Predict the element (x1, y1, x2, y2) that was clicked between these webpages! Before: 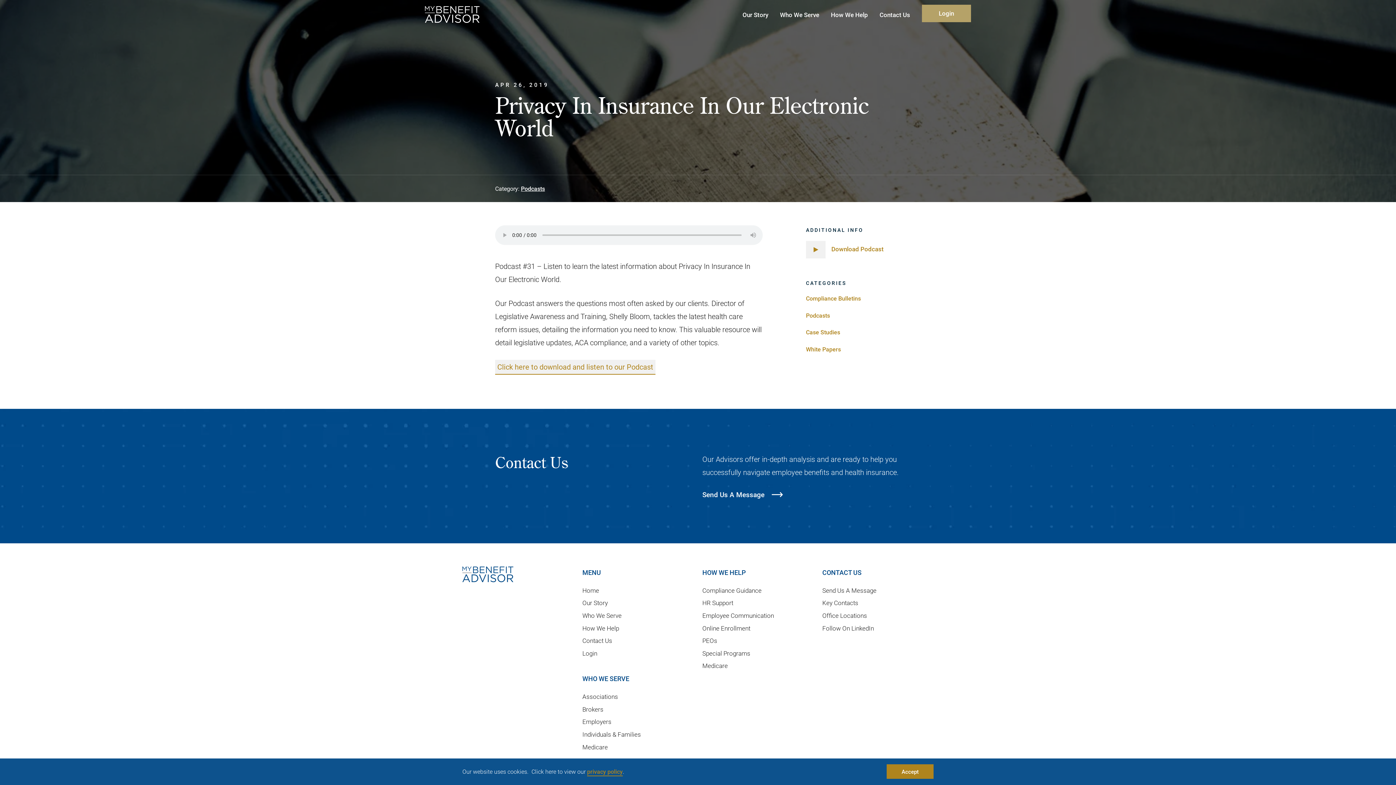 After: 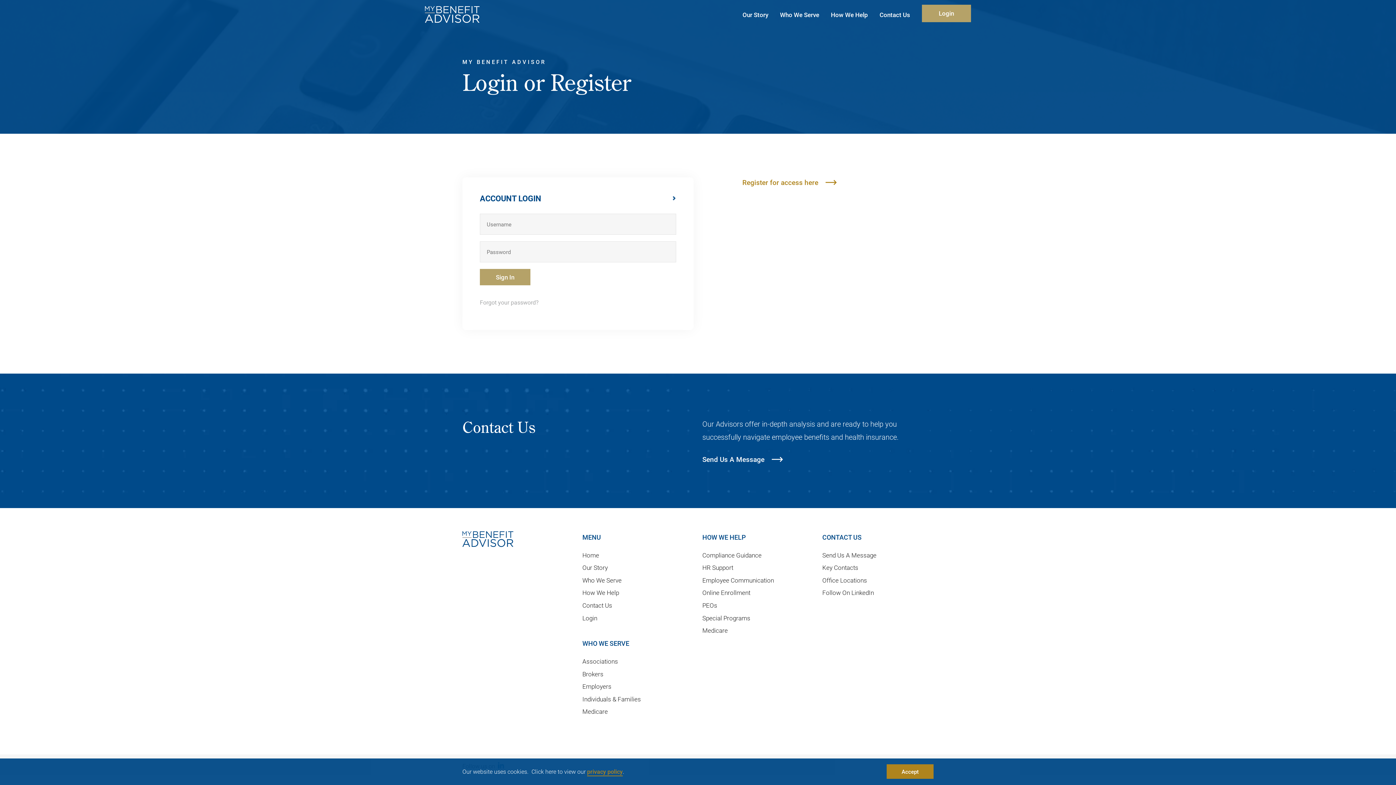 Action: bbox: (582, 649, 597, 657) label: Login